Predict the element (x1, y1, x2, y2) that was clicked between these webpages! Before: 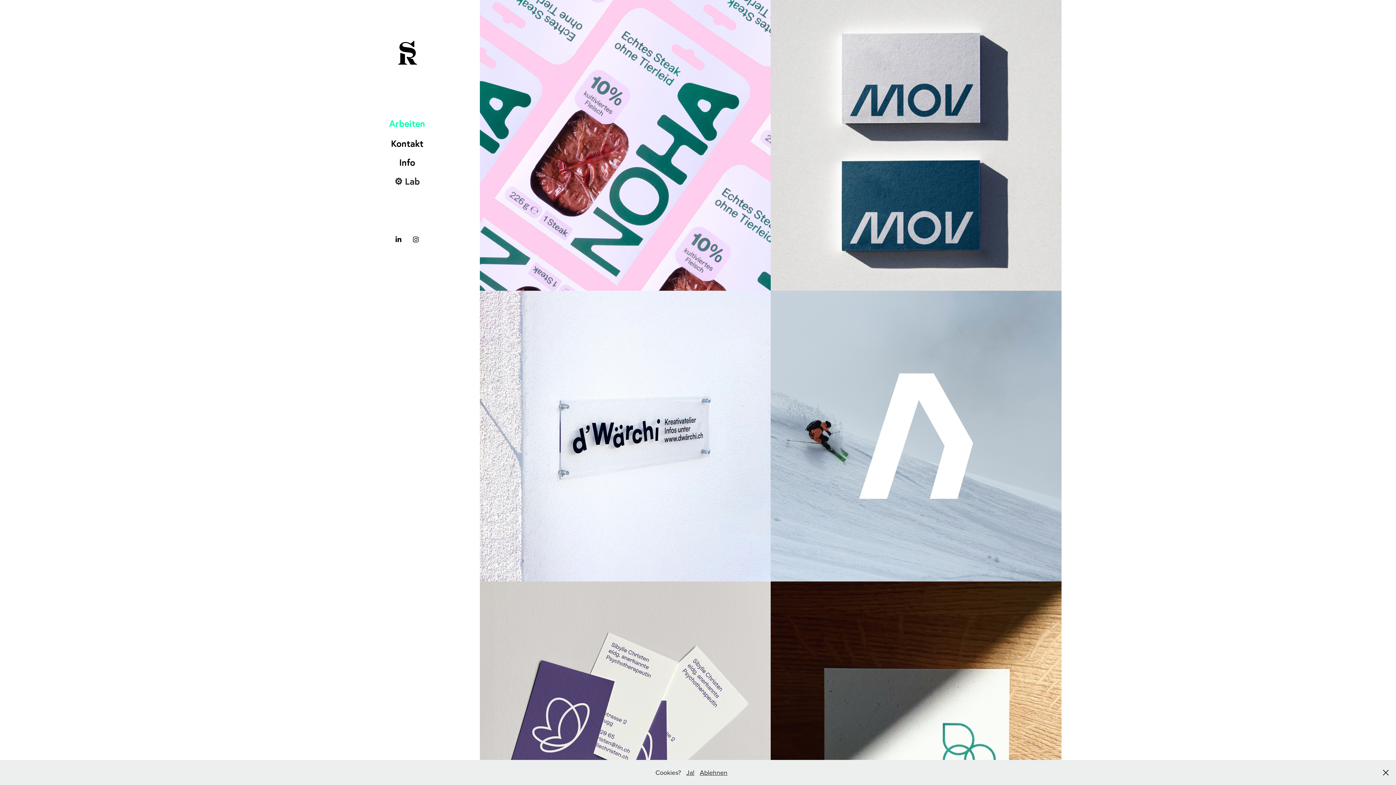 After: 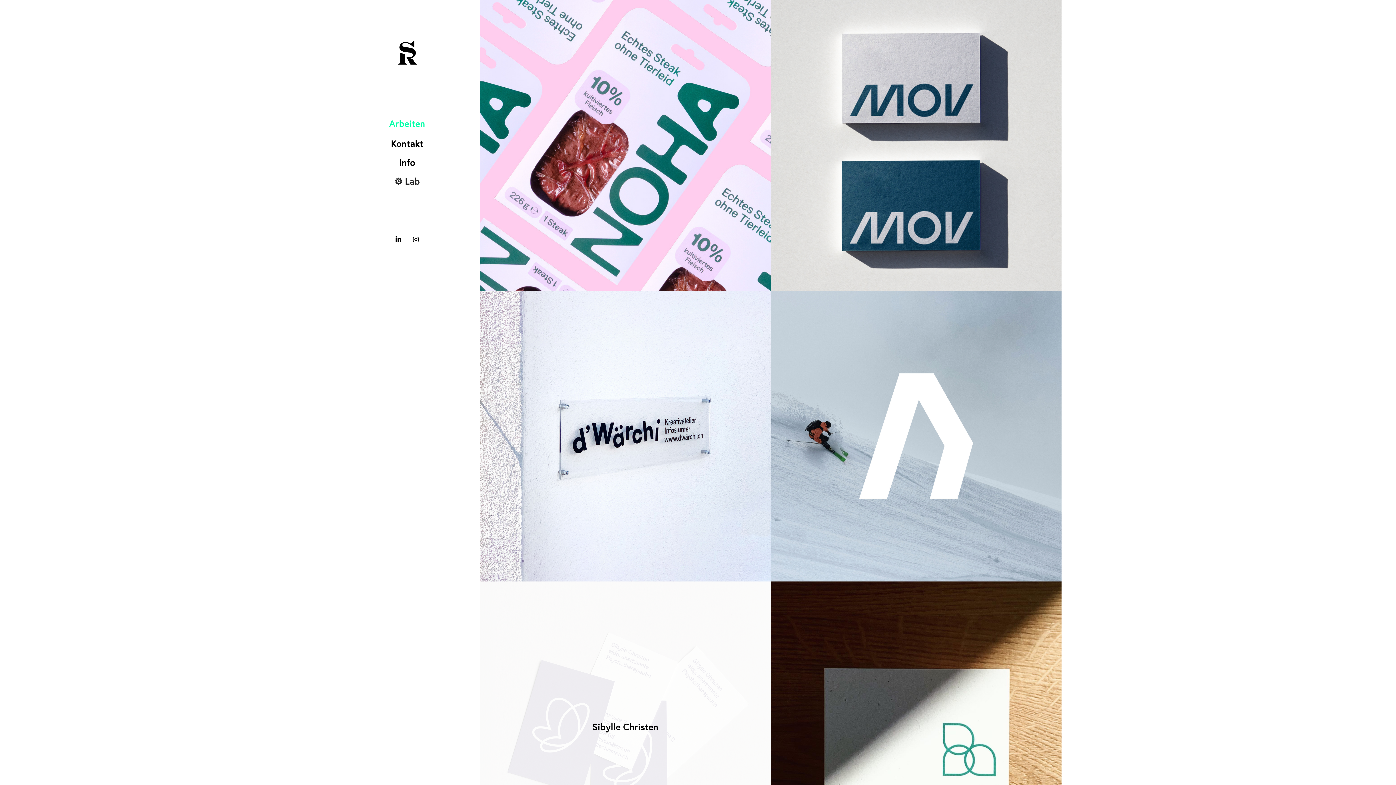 Action: bbox: (686, 768, 694, 777) label: Ja!